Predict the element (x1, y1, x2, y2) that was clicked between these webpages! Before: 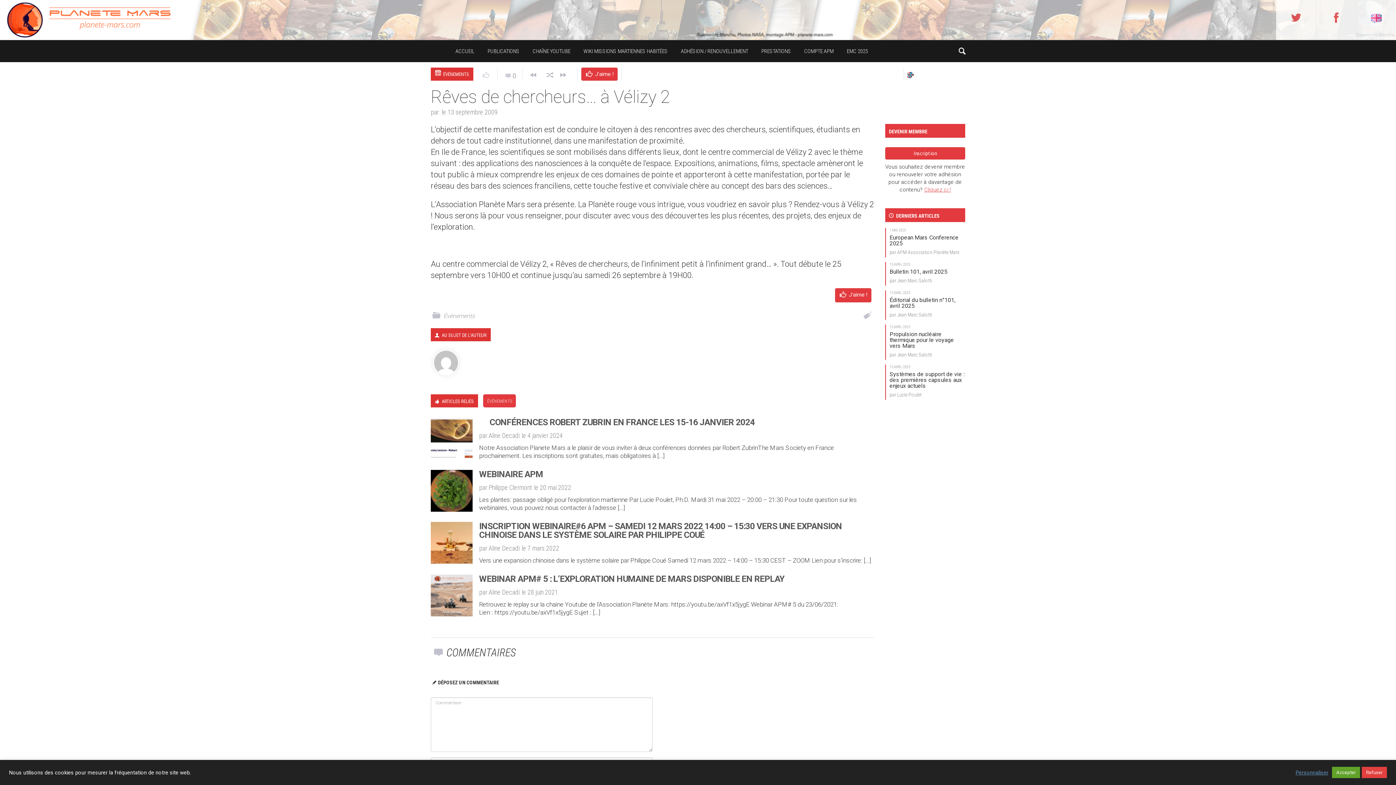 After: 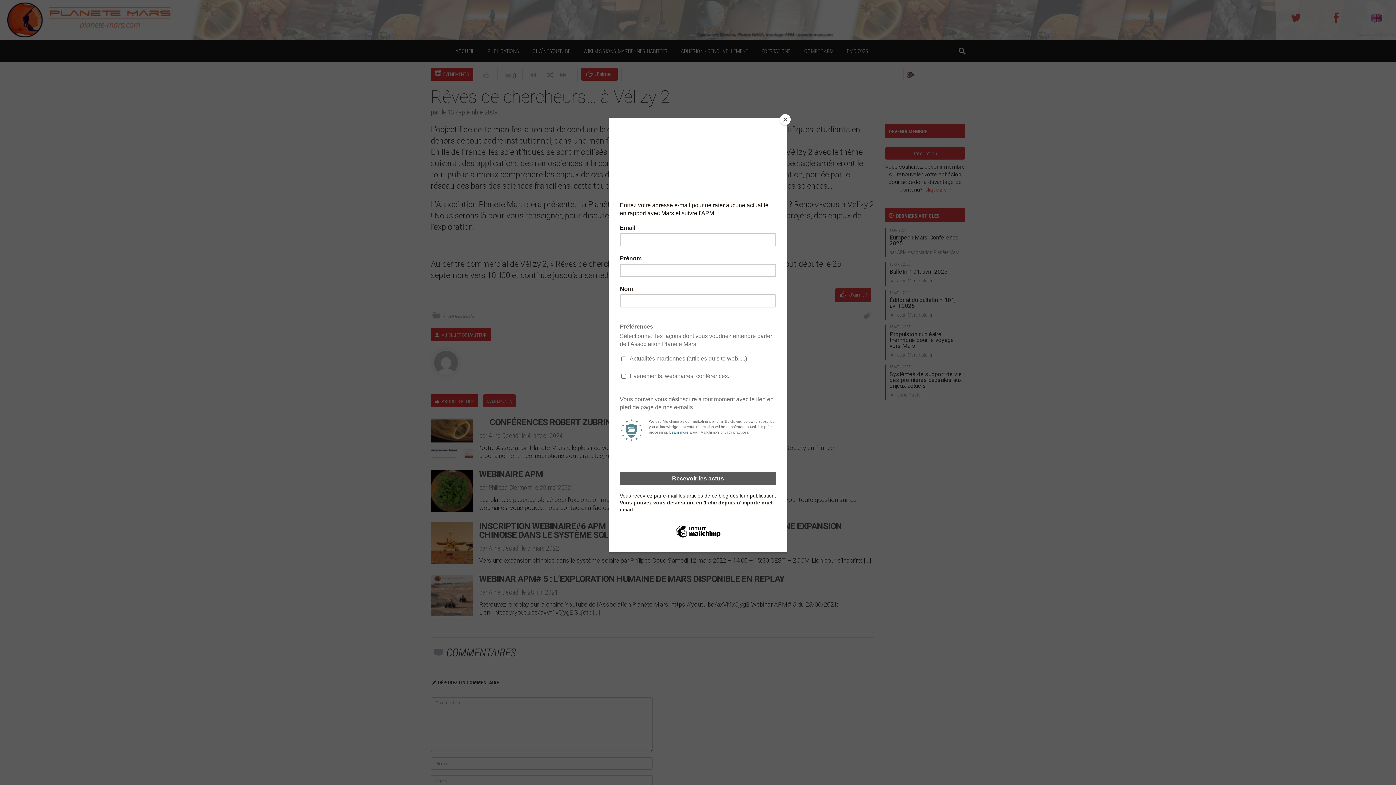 Action: label: Accepter bbox: (1332, 767, 1360, 778)